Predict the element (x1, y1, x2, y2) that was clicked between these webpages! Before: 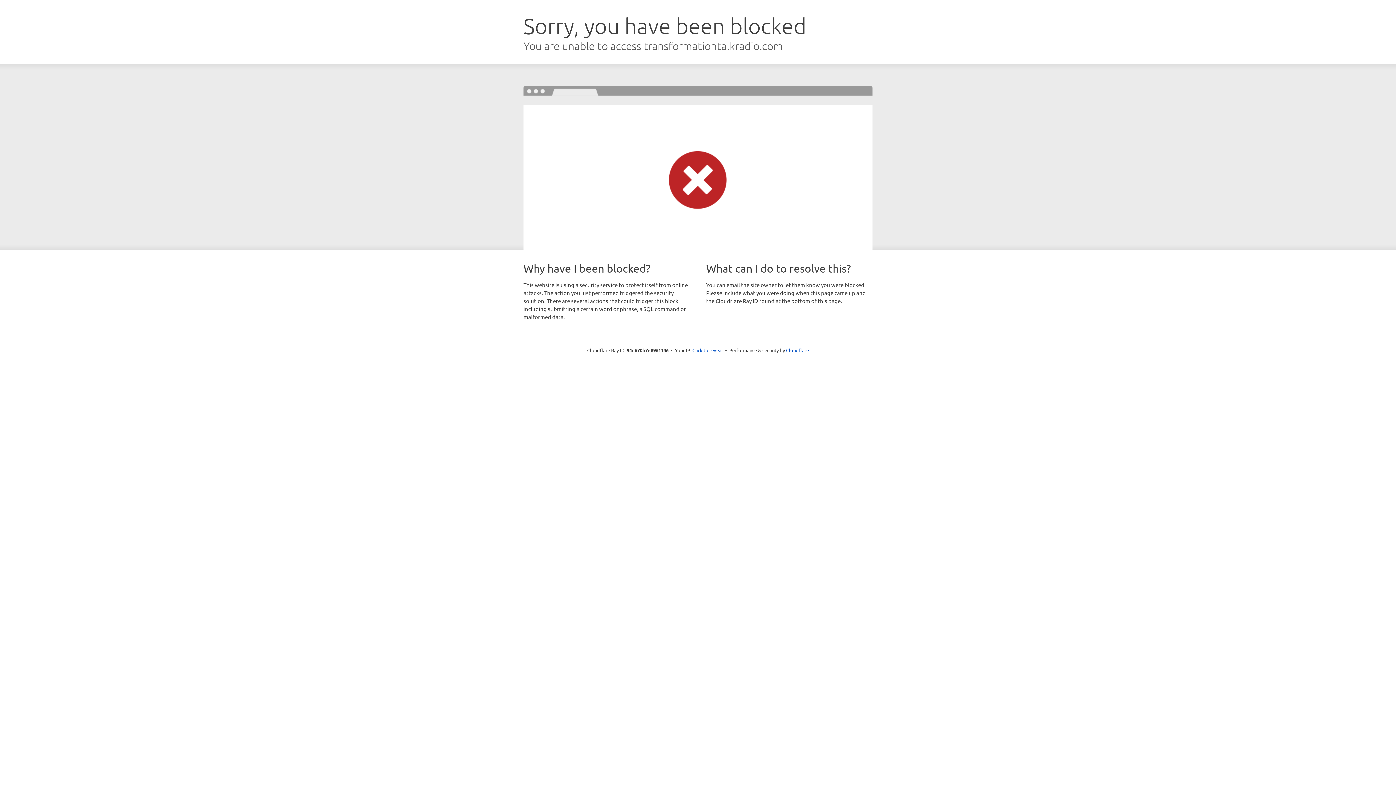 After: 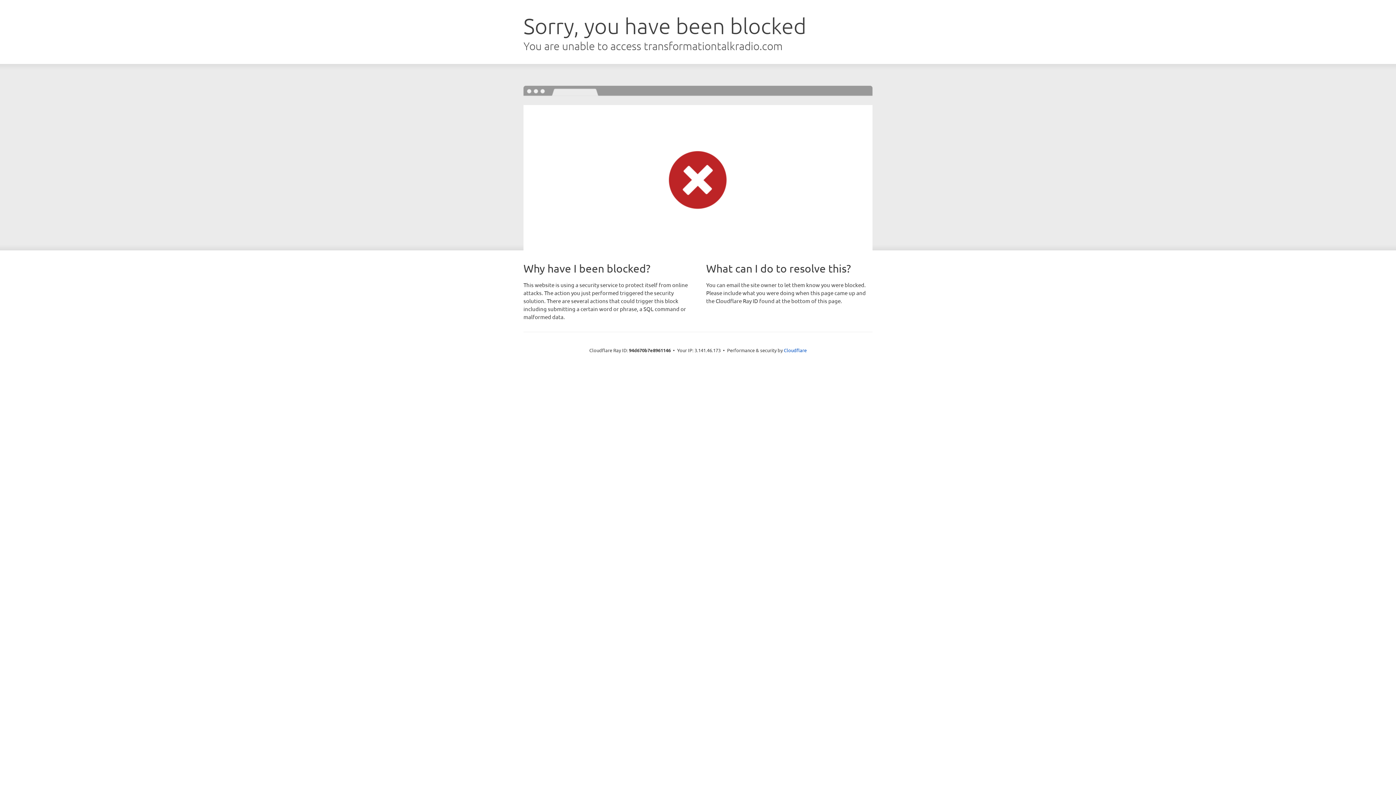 Action: label: Click to reveal bbox: (692, 346, 723, 353)